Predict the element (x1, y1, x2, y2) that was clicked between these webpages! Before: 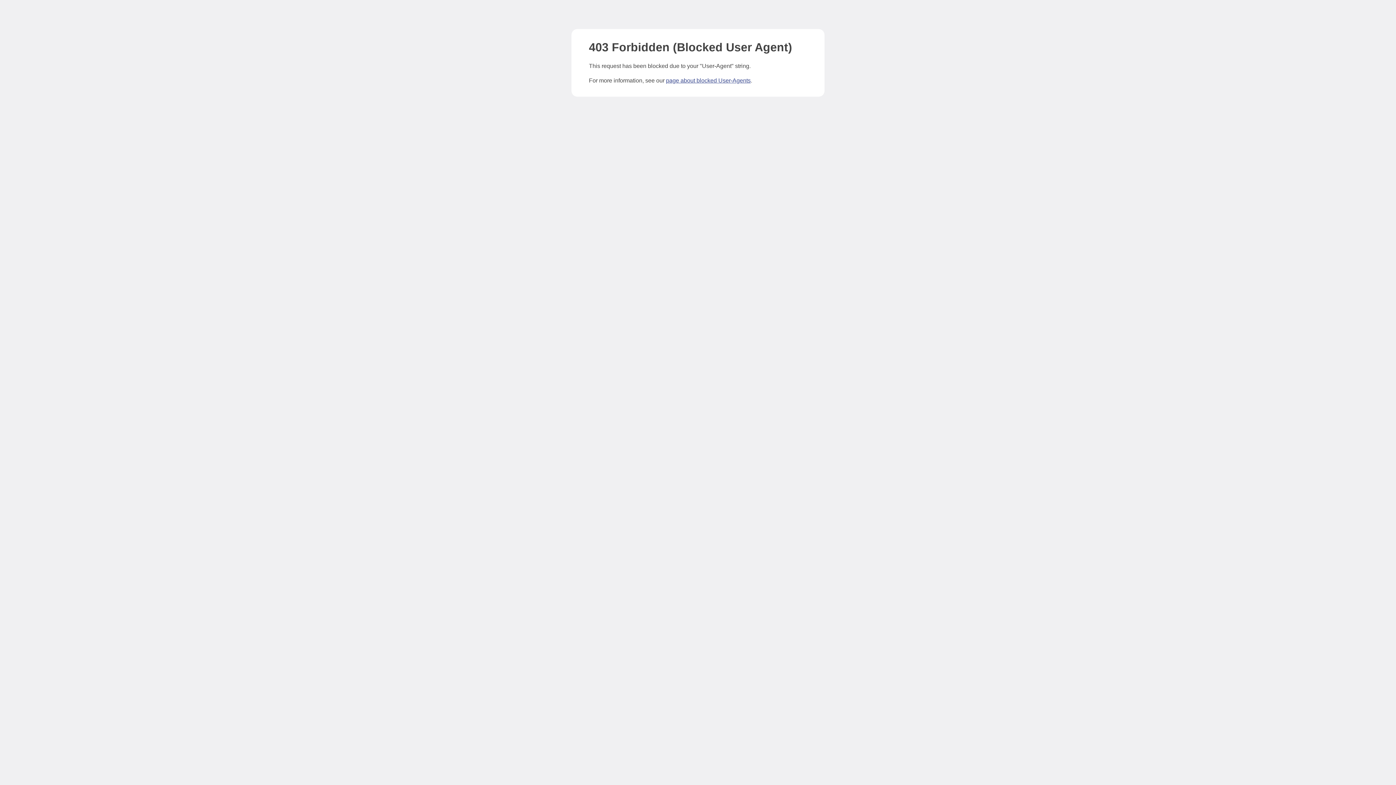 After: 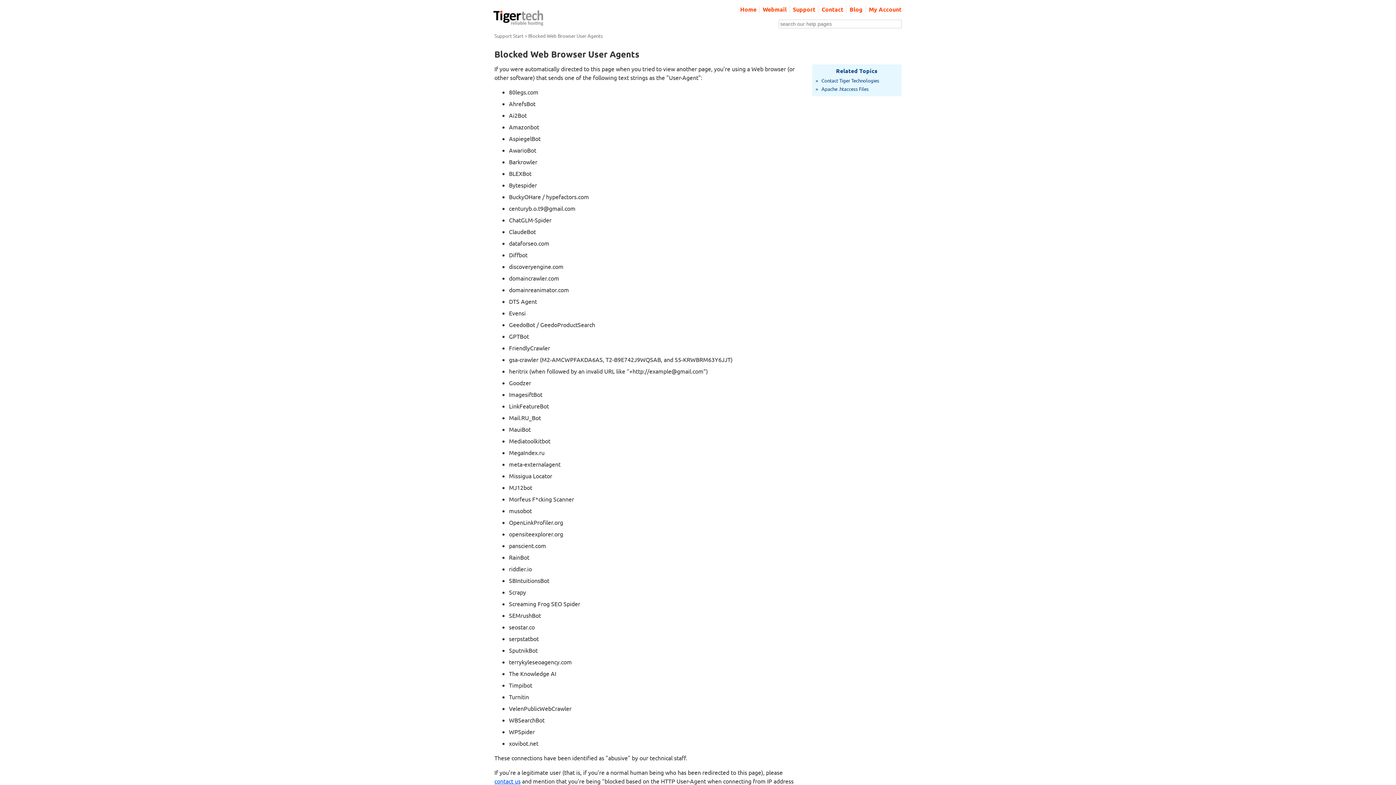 Action: label: page about blocked User-Agents bbox: (666, 77, 750, 83)